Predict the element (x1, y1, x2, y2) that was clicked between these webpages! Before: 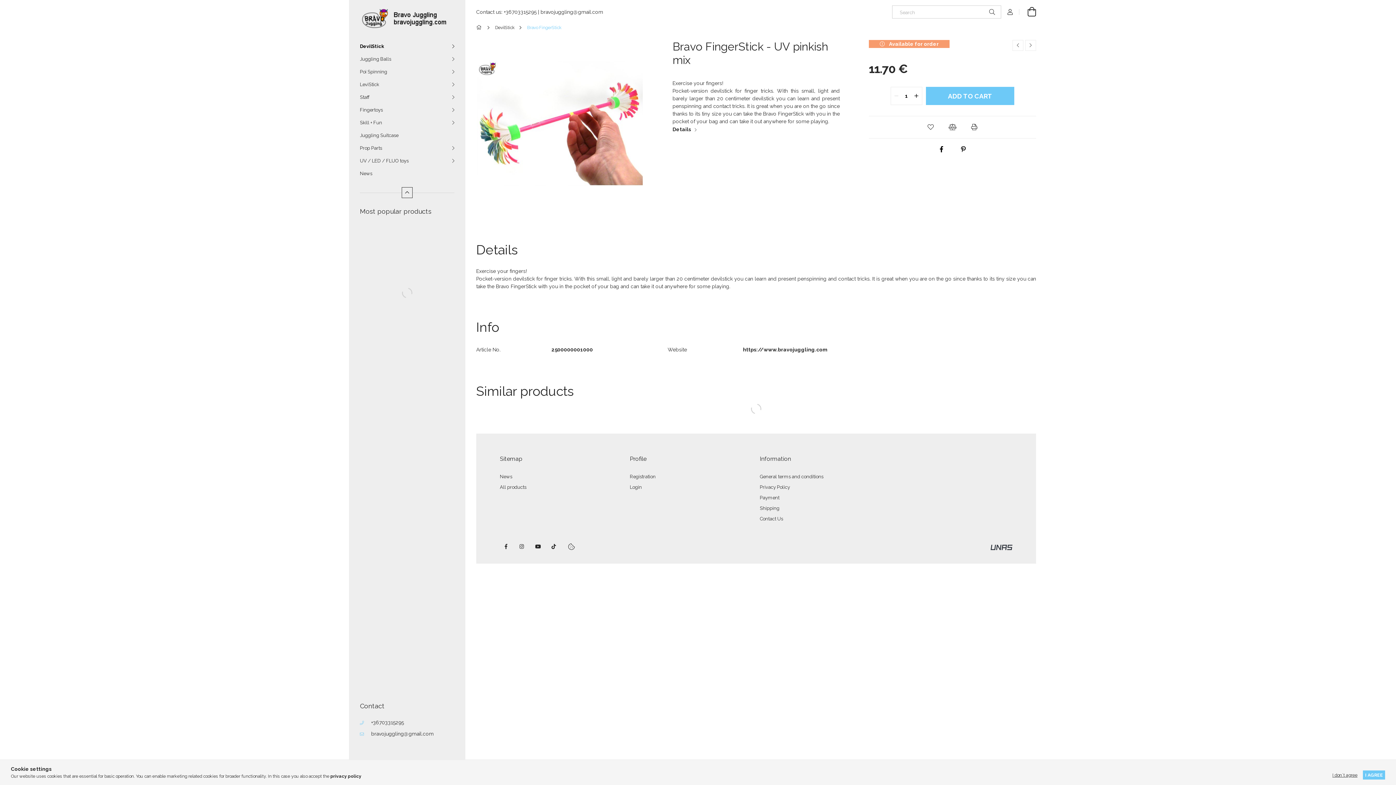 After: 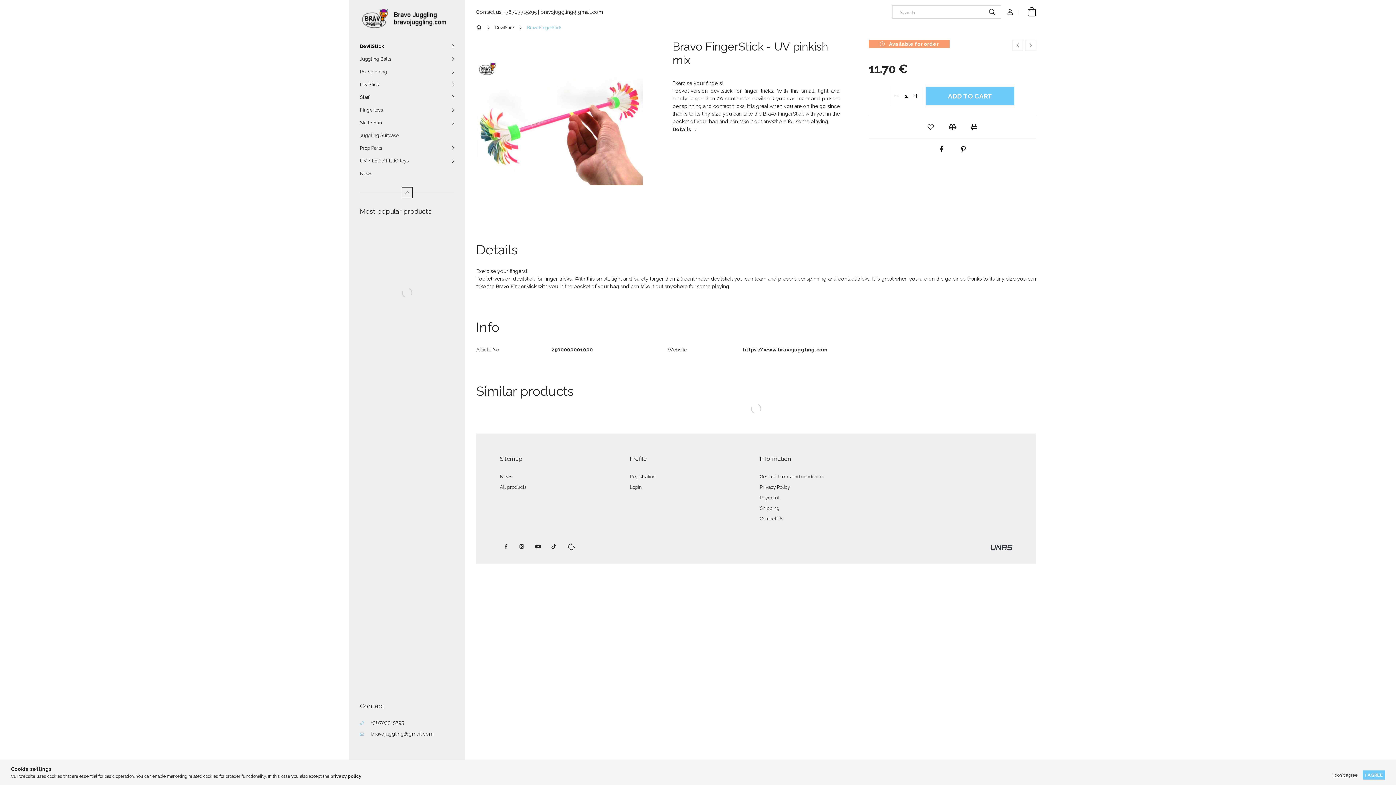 Action: bbox: (911, 87, 922, 104) label: quantity plus